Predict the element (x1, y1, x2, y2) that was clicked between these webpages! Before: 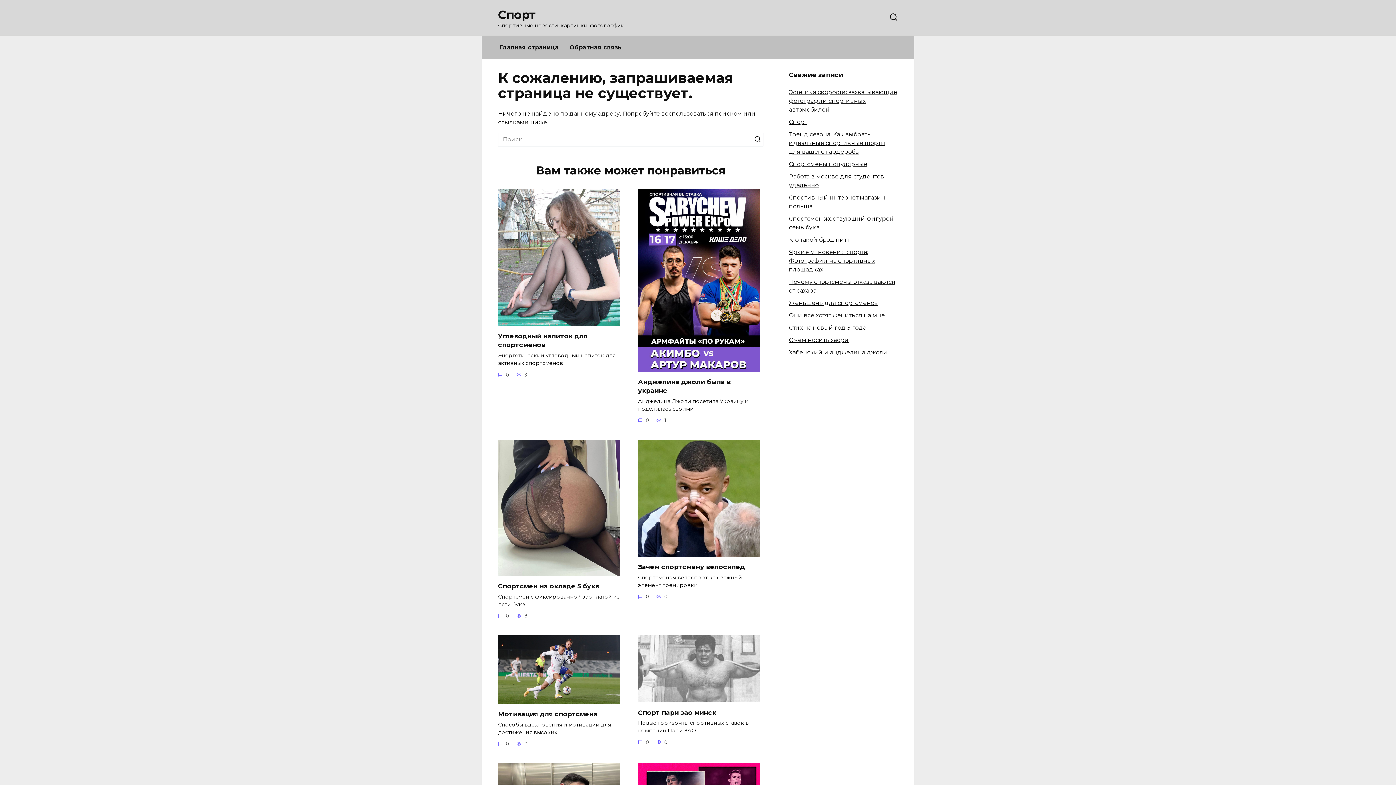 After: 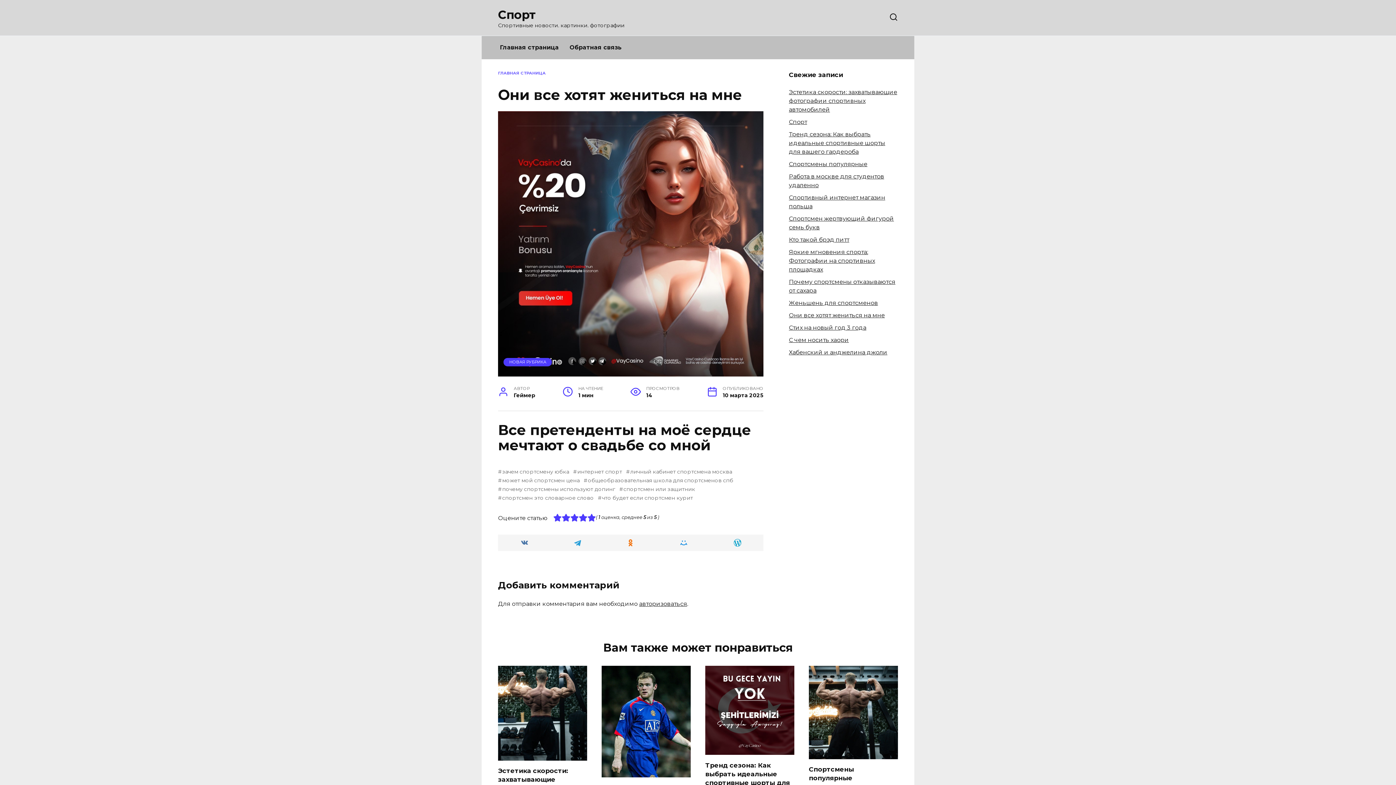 Action: label: Они все хотят жениться на мне bbox: (789, 311, 885, 318)